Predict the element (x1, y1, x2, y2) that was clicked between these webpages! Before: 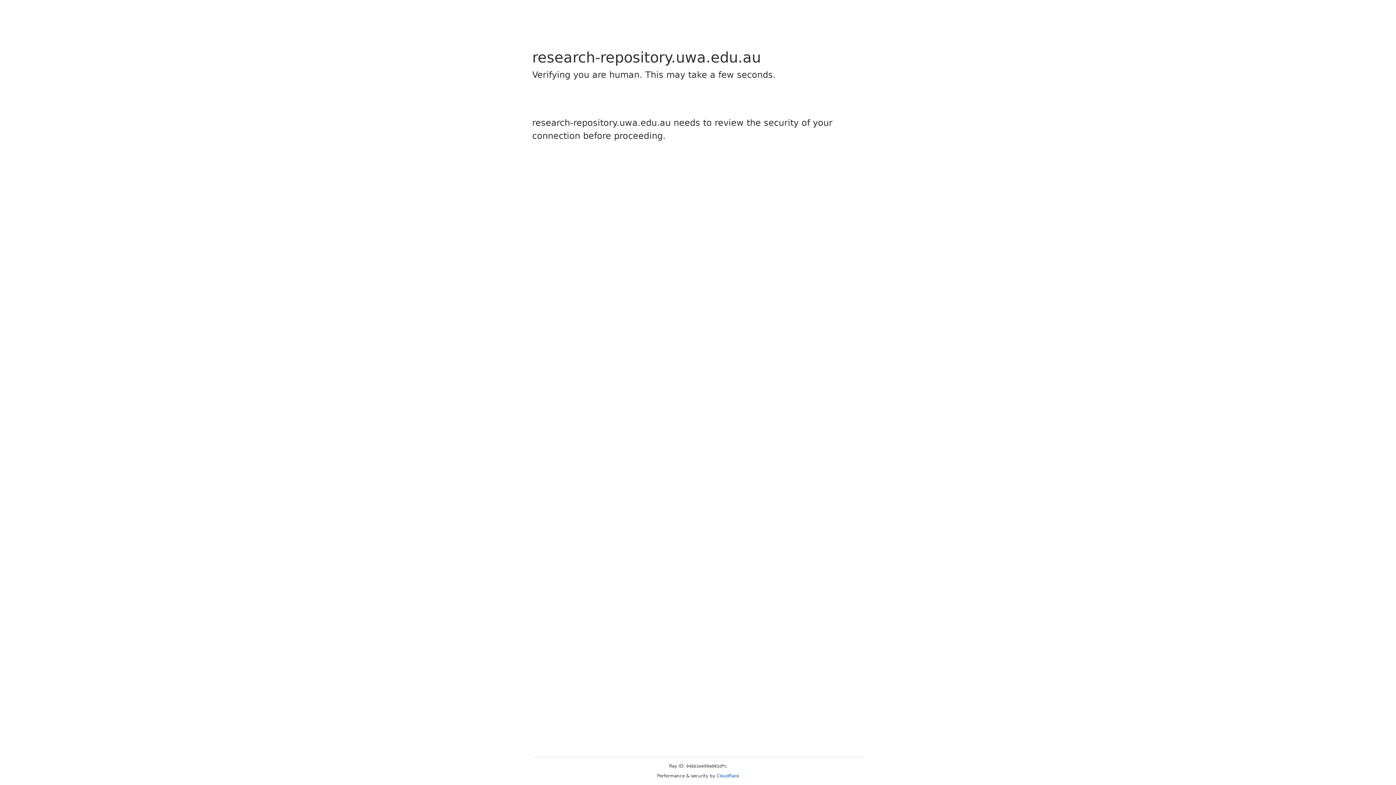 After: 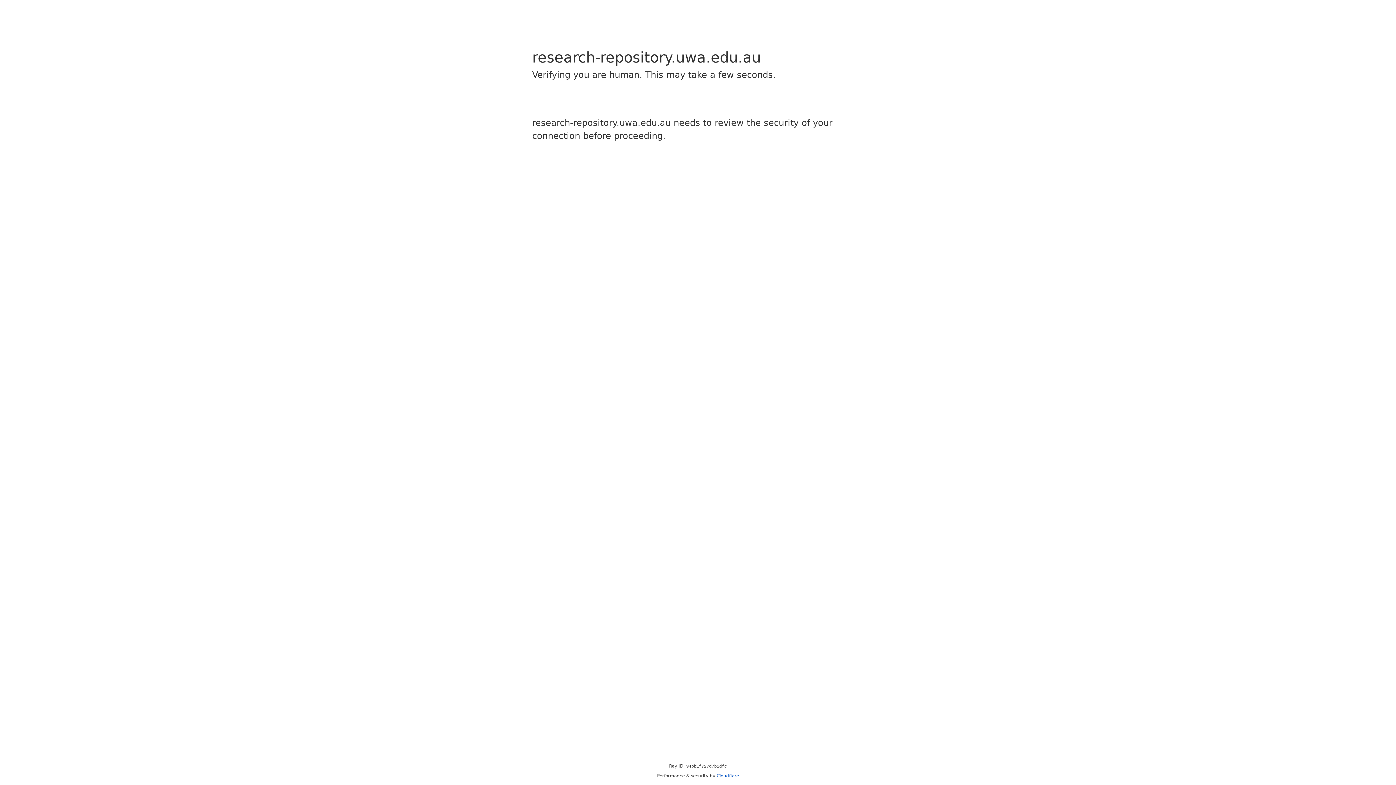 Action: label: Cloudflare bbox: (716, 773, 739, 778)